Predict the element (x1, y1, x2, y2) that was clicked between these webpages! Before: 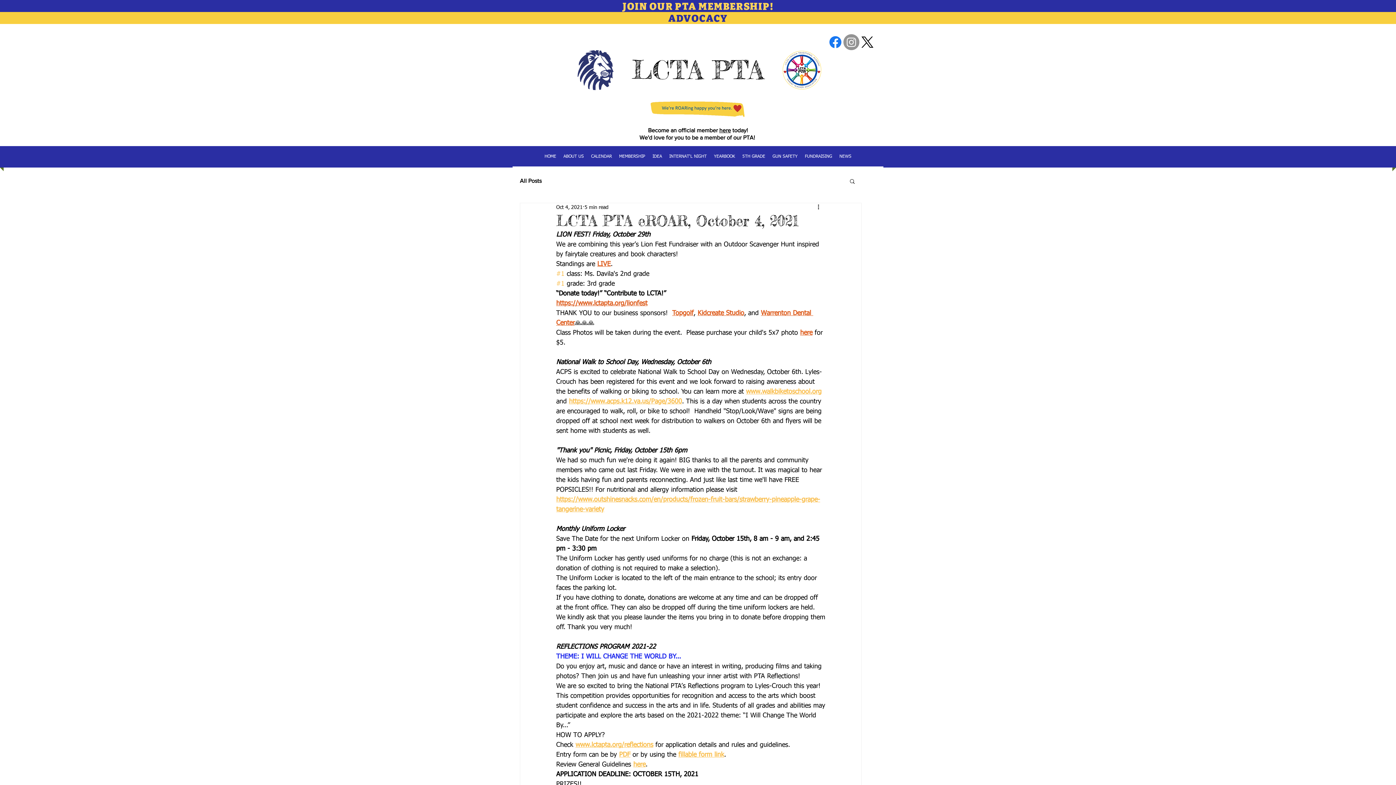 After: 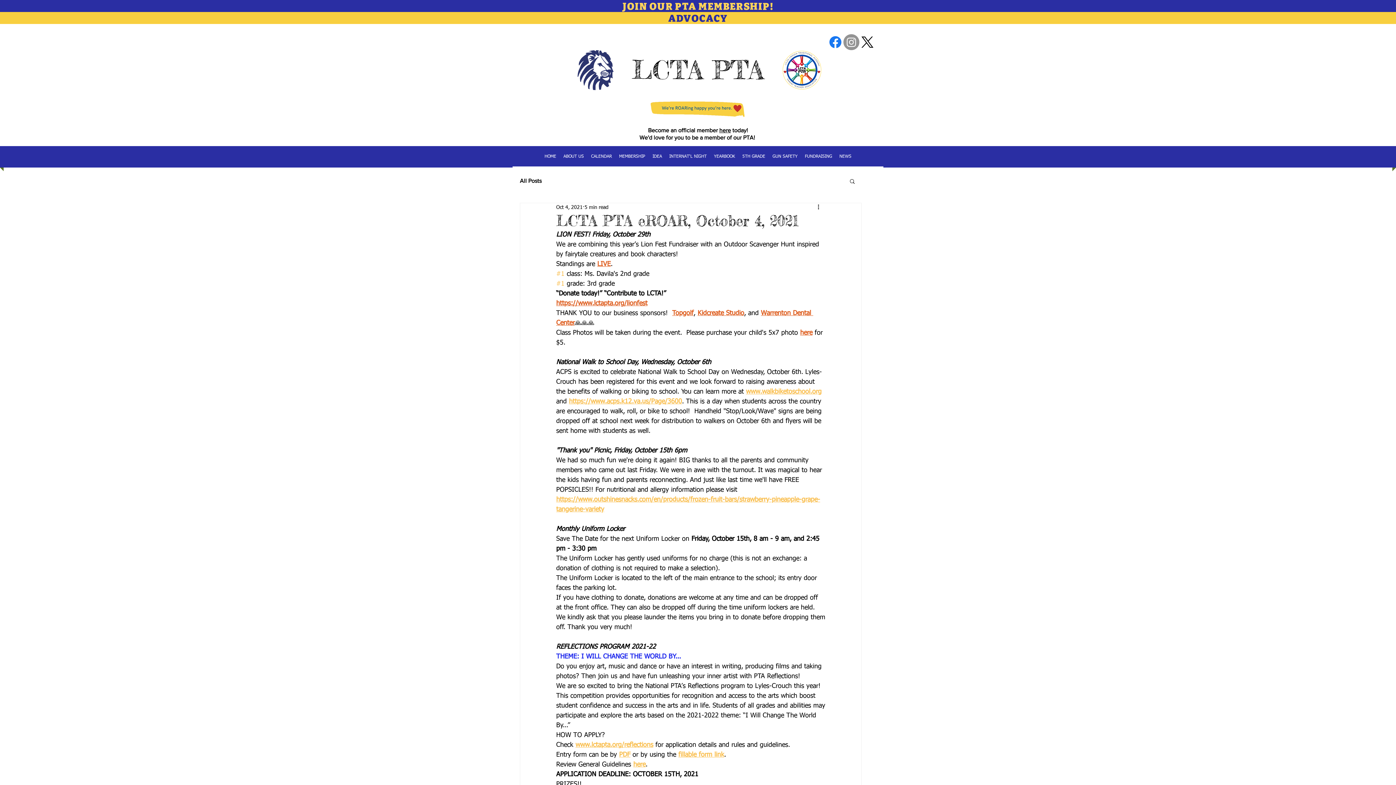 Action: label: www.walkbiketoschool.org bbox: (746, 388, 821, 395)